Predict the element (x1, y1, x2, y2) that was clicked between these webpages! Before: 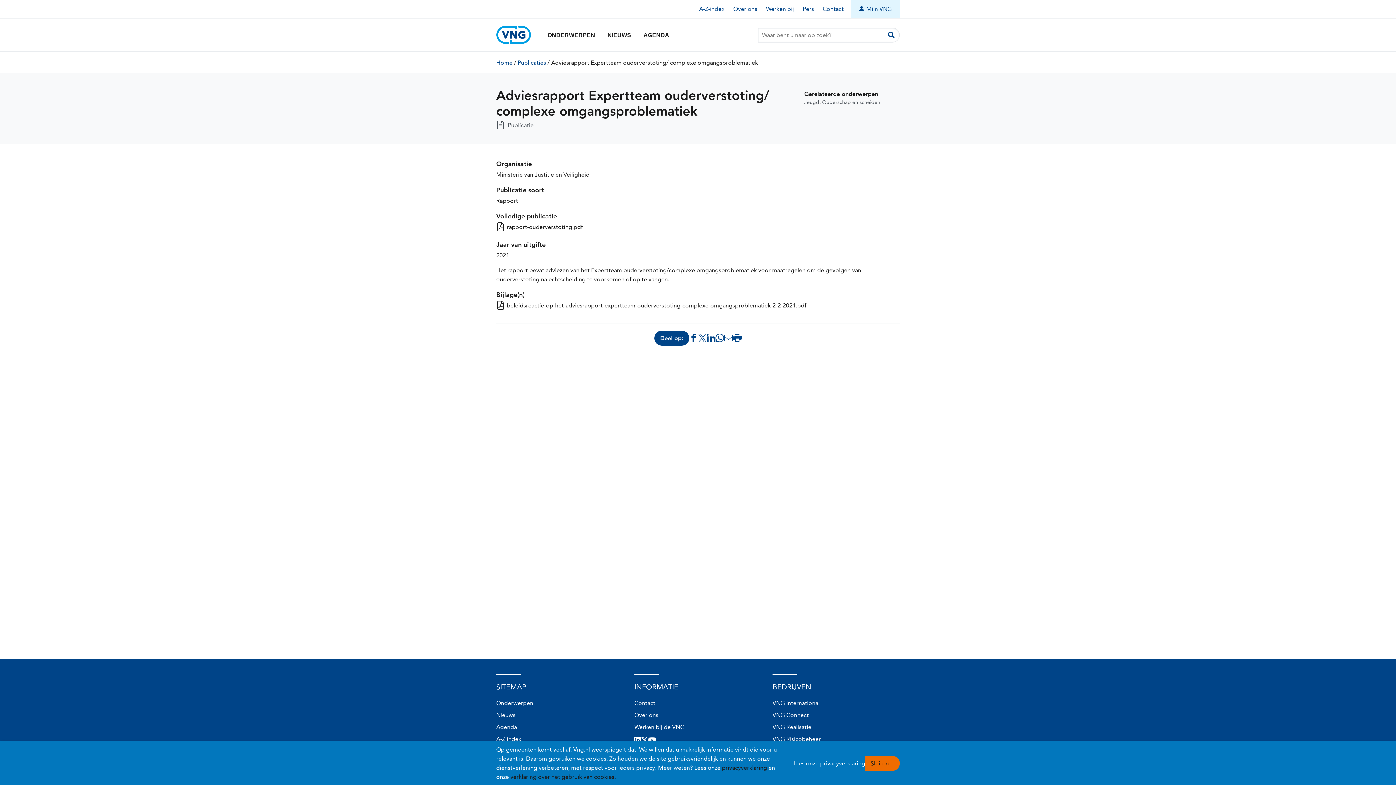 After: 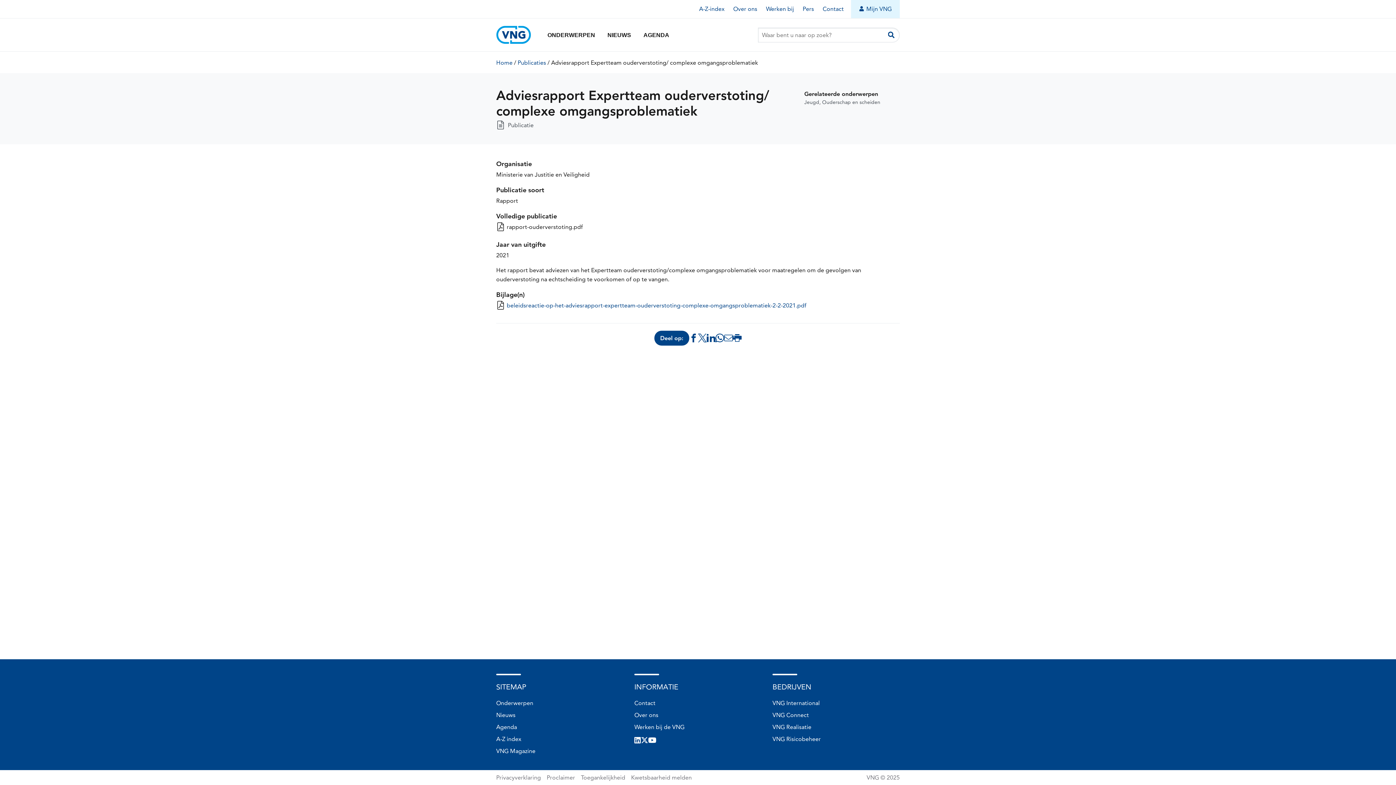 Action: bbox: (506, 301, 806, 312) label: beleidsreactie-op-het-adviesrapport-expertteam-ouderverstoting-complexe-omgangsproblematiek-2-2-2021.pdf